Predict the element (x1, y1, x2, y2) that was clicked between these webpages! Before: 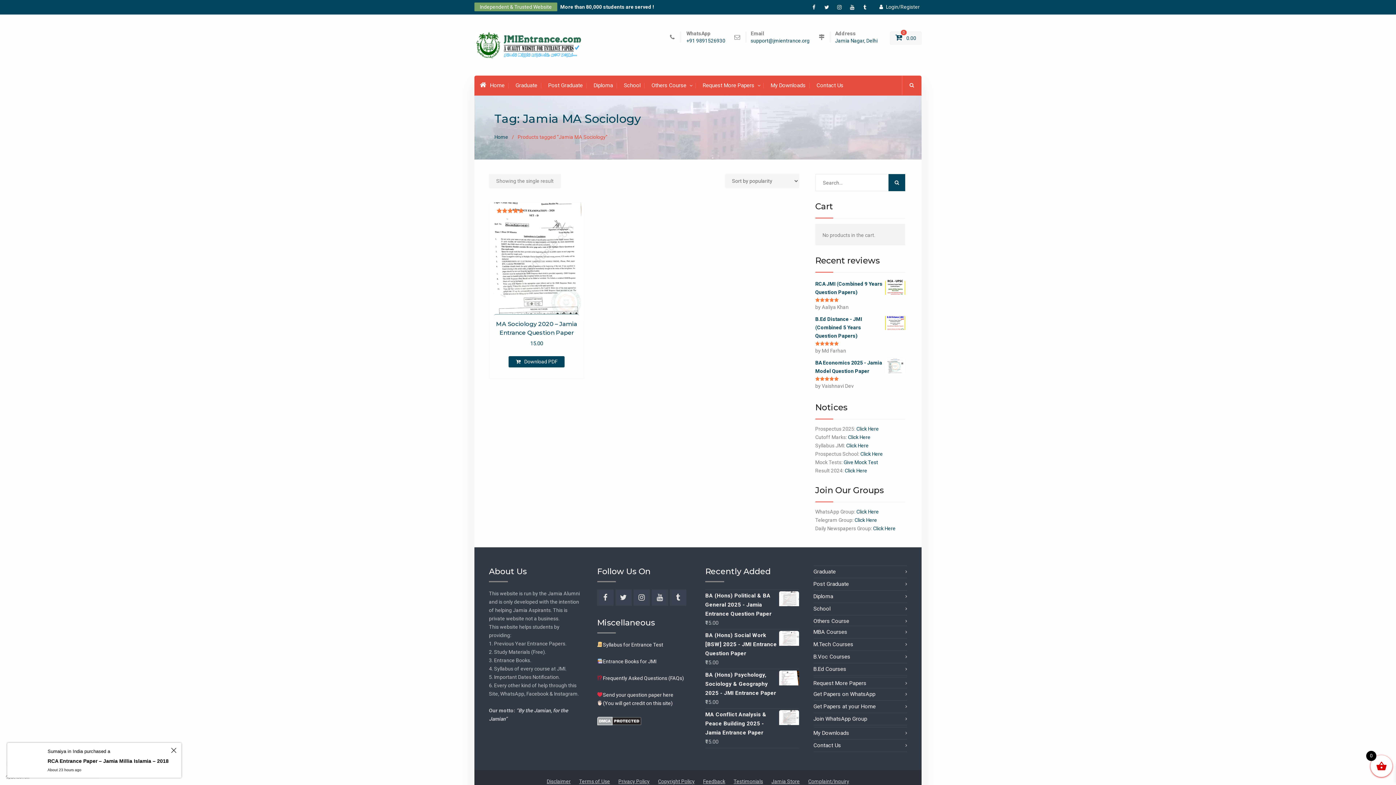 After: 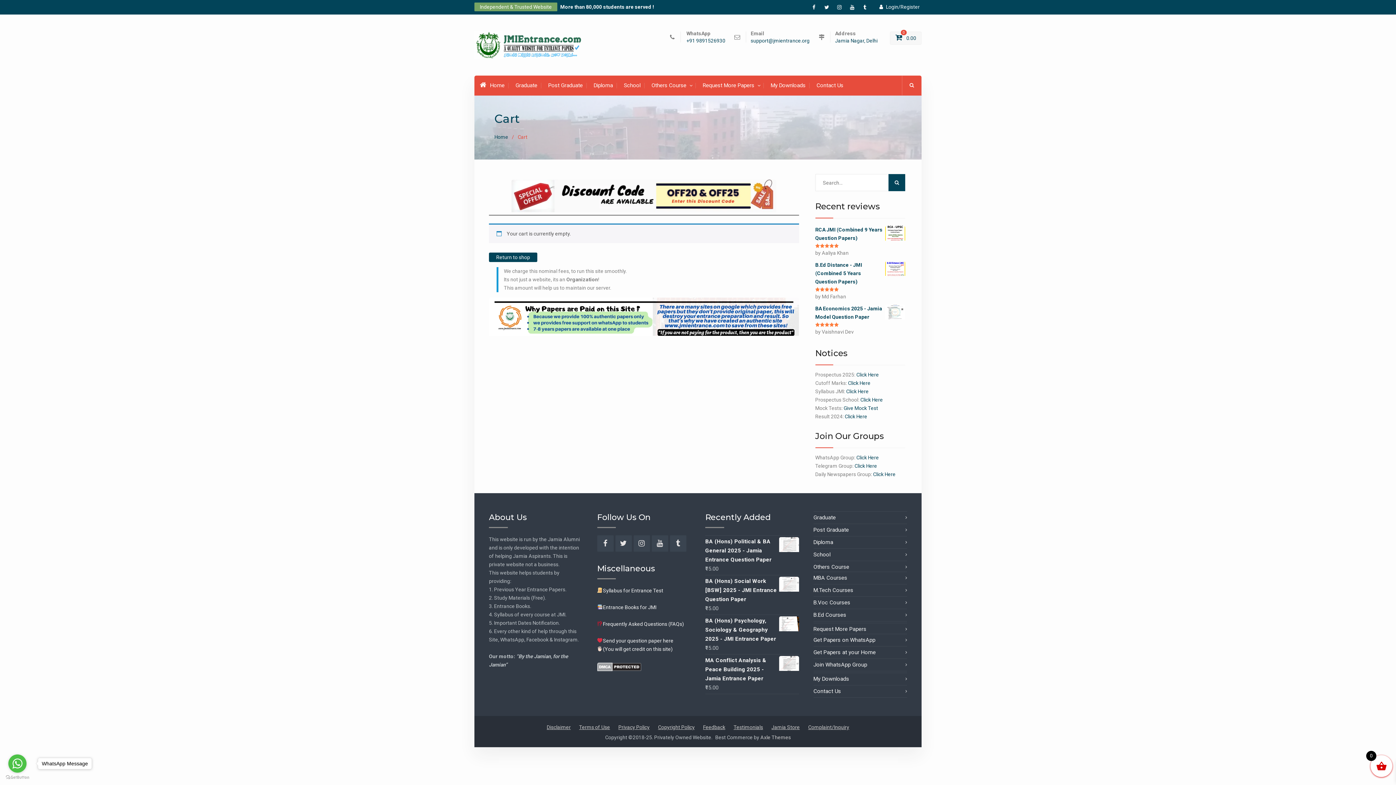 Action: label:  
0
 ₹0.00 bbox: (890, 31, 921, 44)